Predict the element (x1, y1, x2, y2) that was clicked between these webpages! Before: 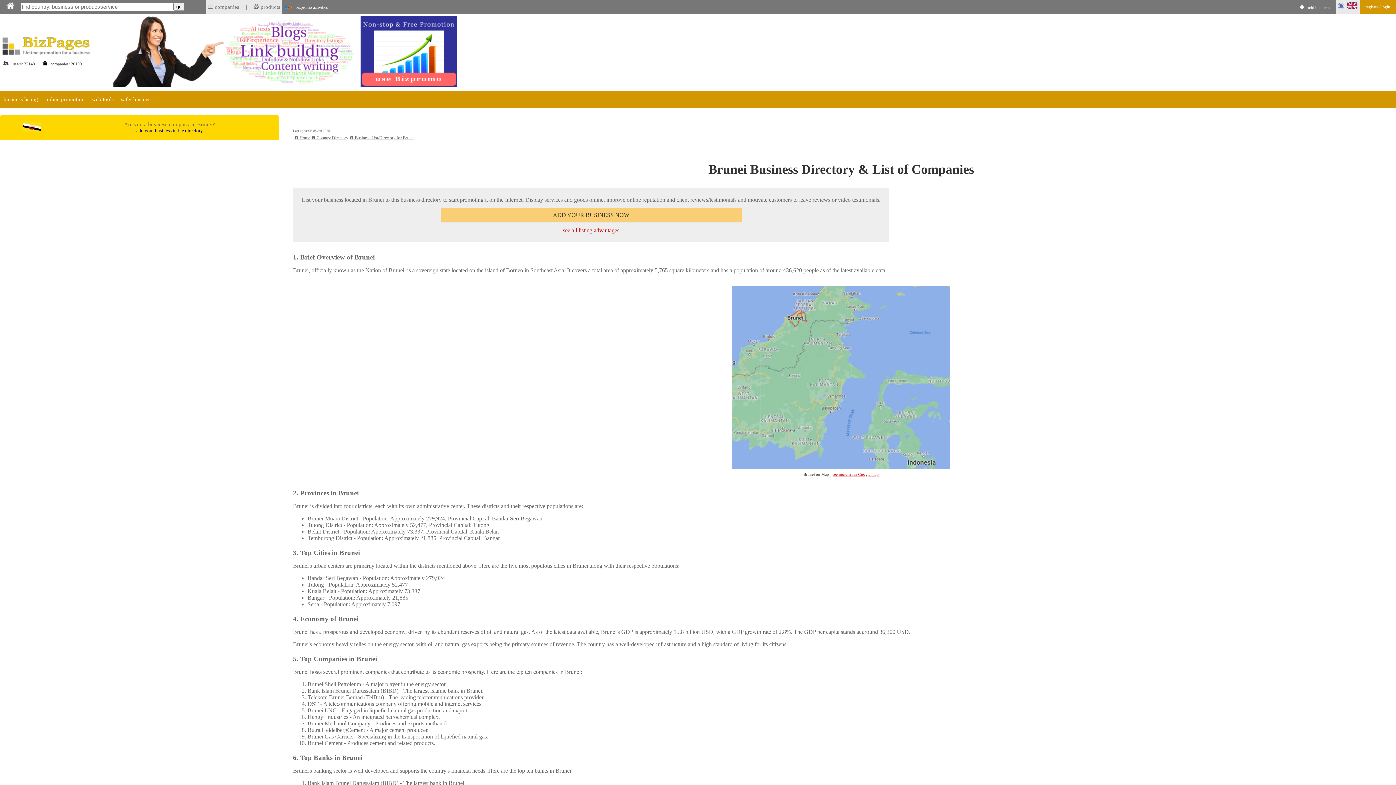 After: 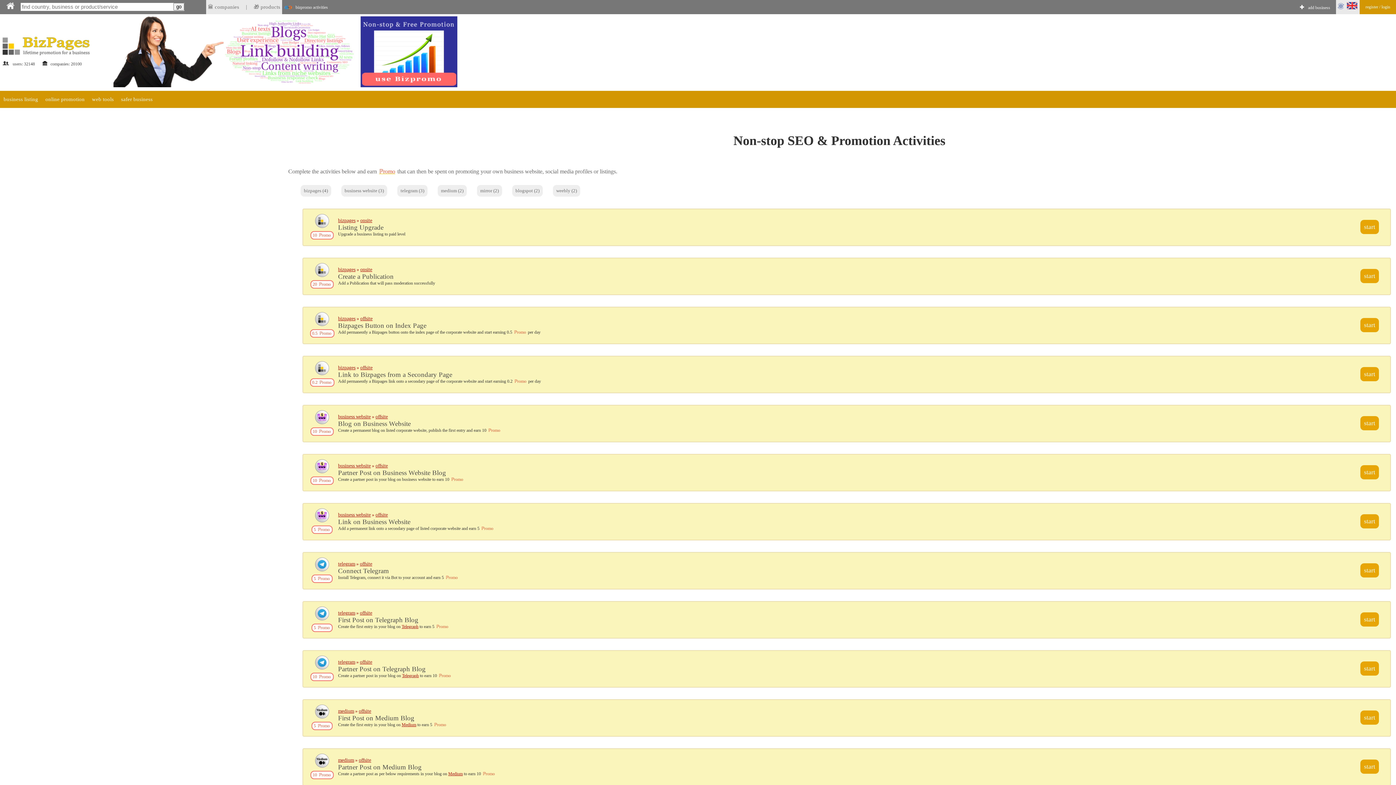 Action: label: bizpromo activities bbox: (295, 4, 328, 10)